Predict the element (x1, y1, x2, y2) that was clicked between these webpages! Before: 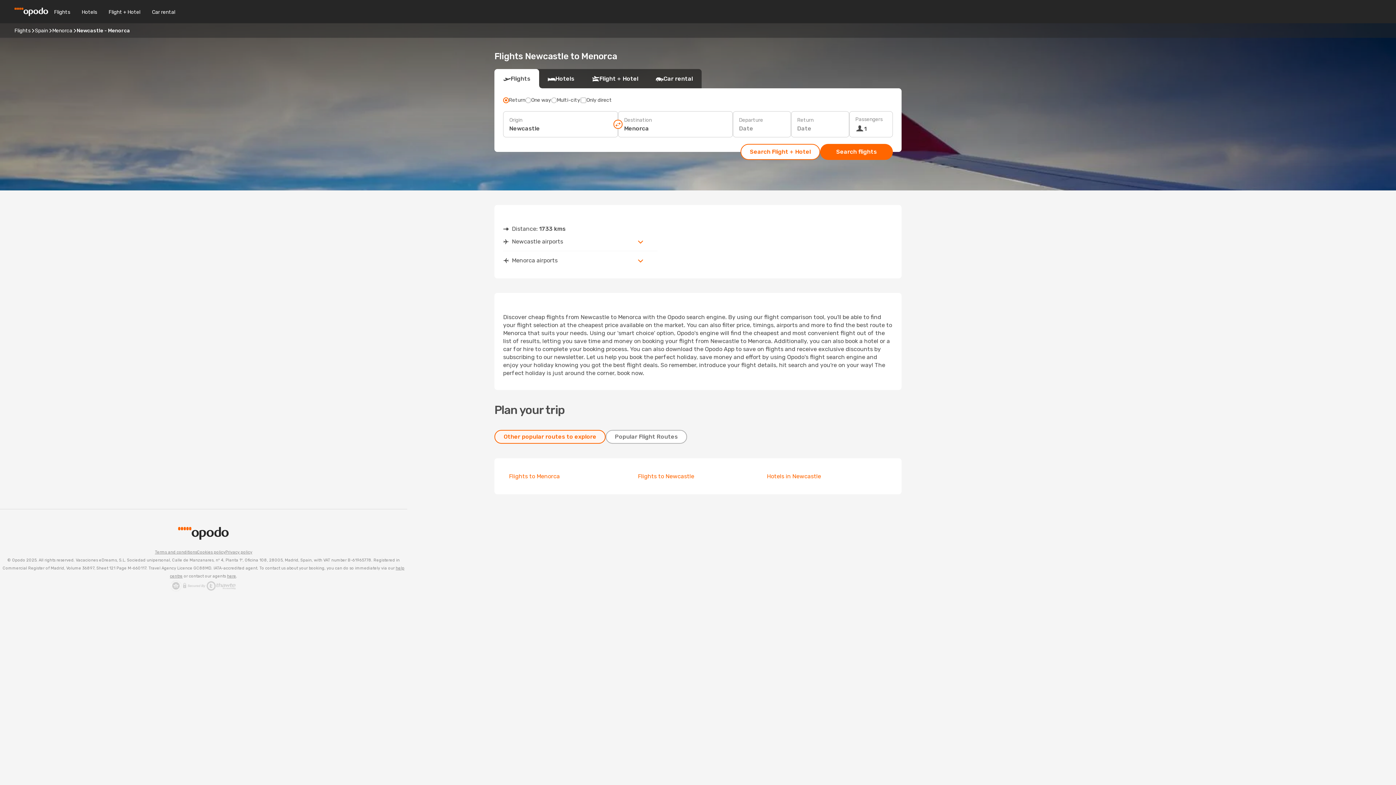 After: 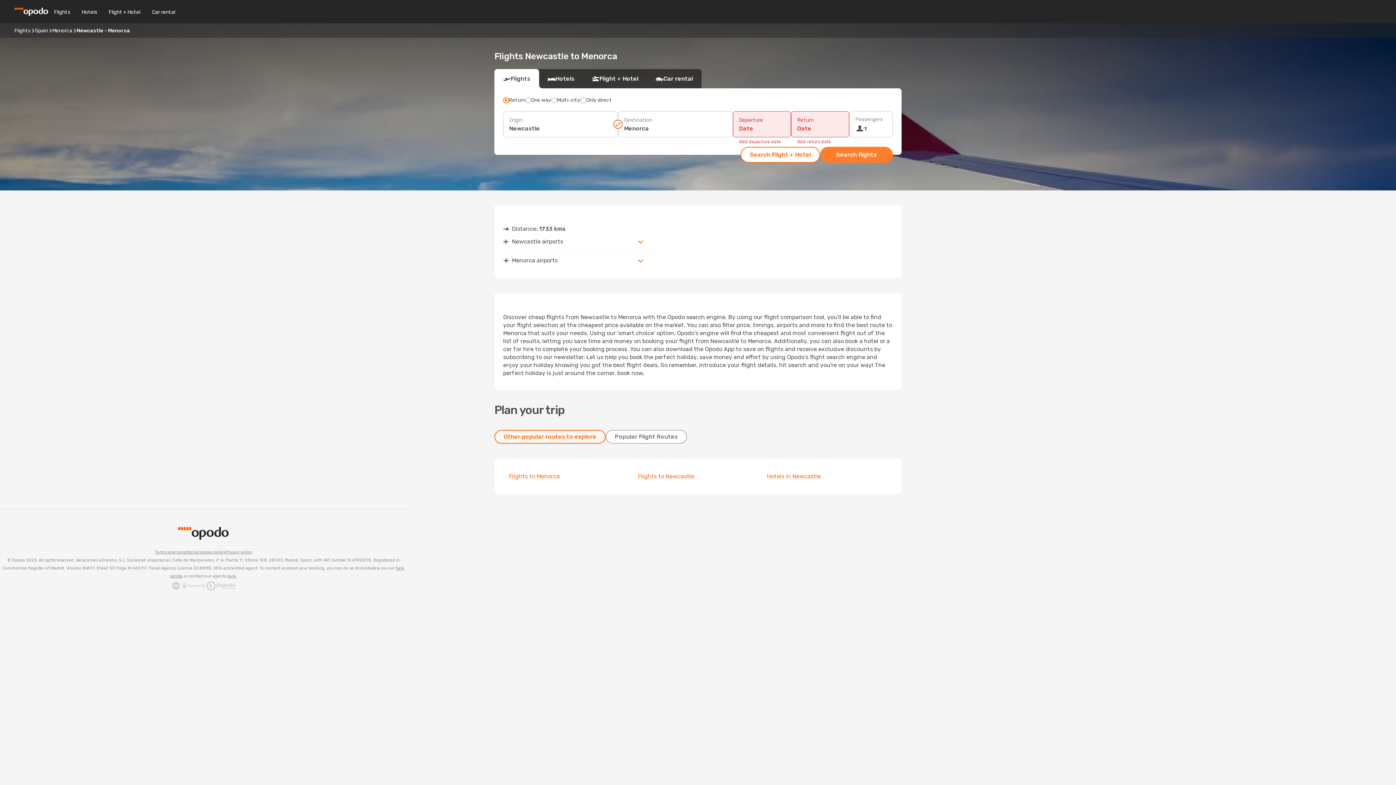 Action: label: Search flights bbox: (820, 144, 893, 160)